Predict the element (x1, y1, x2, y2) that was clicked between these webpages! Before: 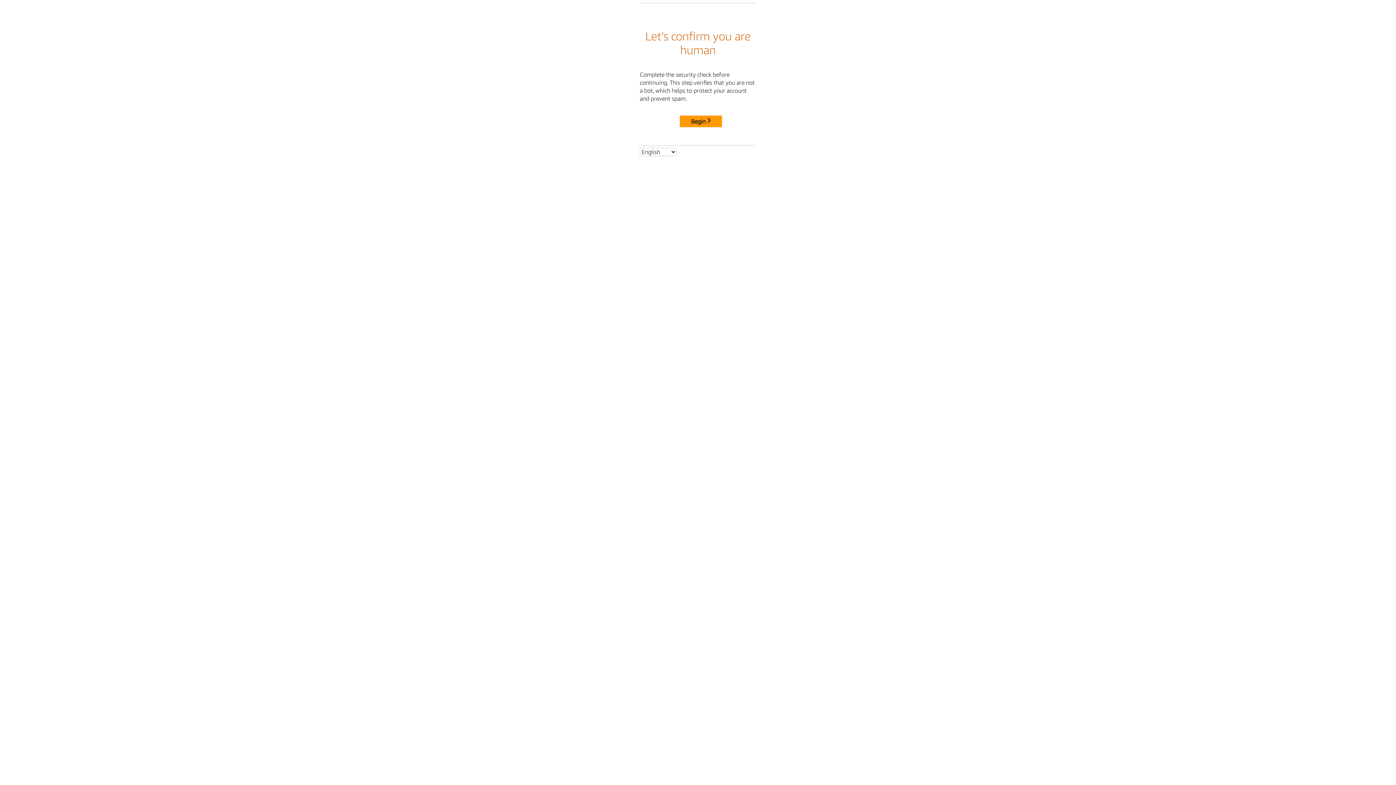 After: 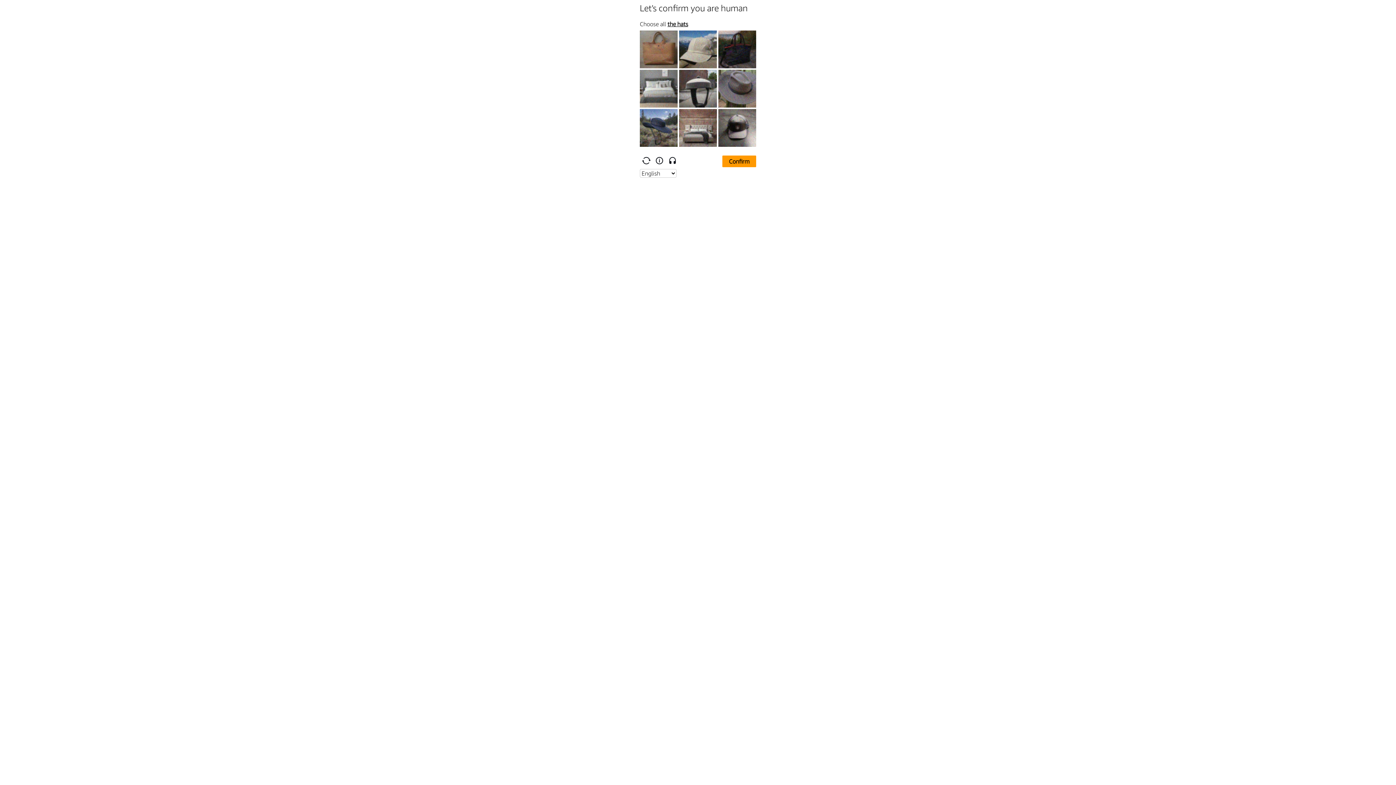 Action: label: Begin bbox: (680, 115, 722, 127)